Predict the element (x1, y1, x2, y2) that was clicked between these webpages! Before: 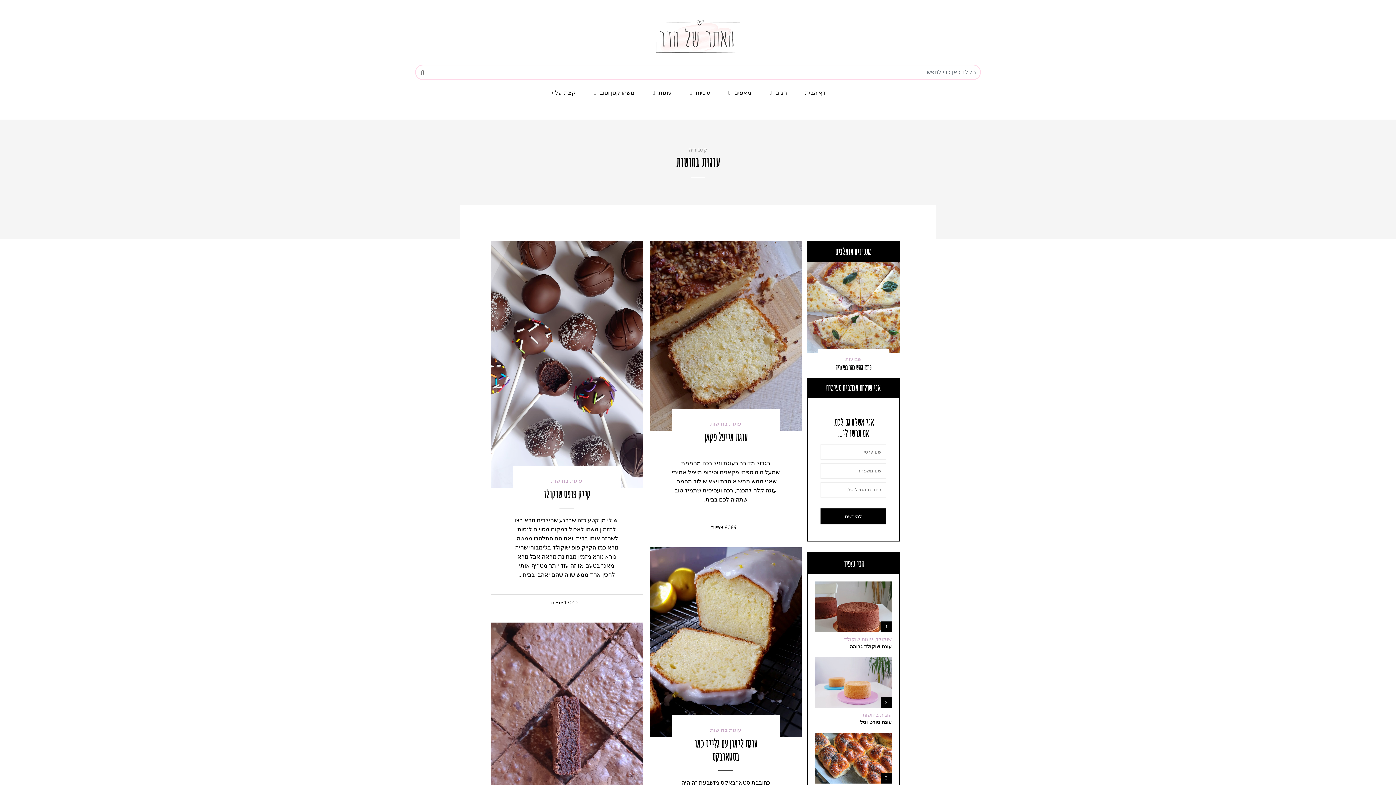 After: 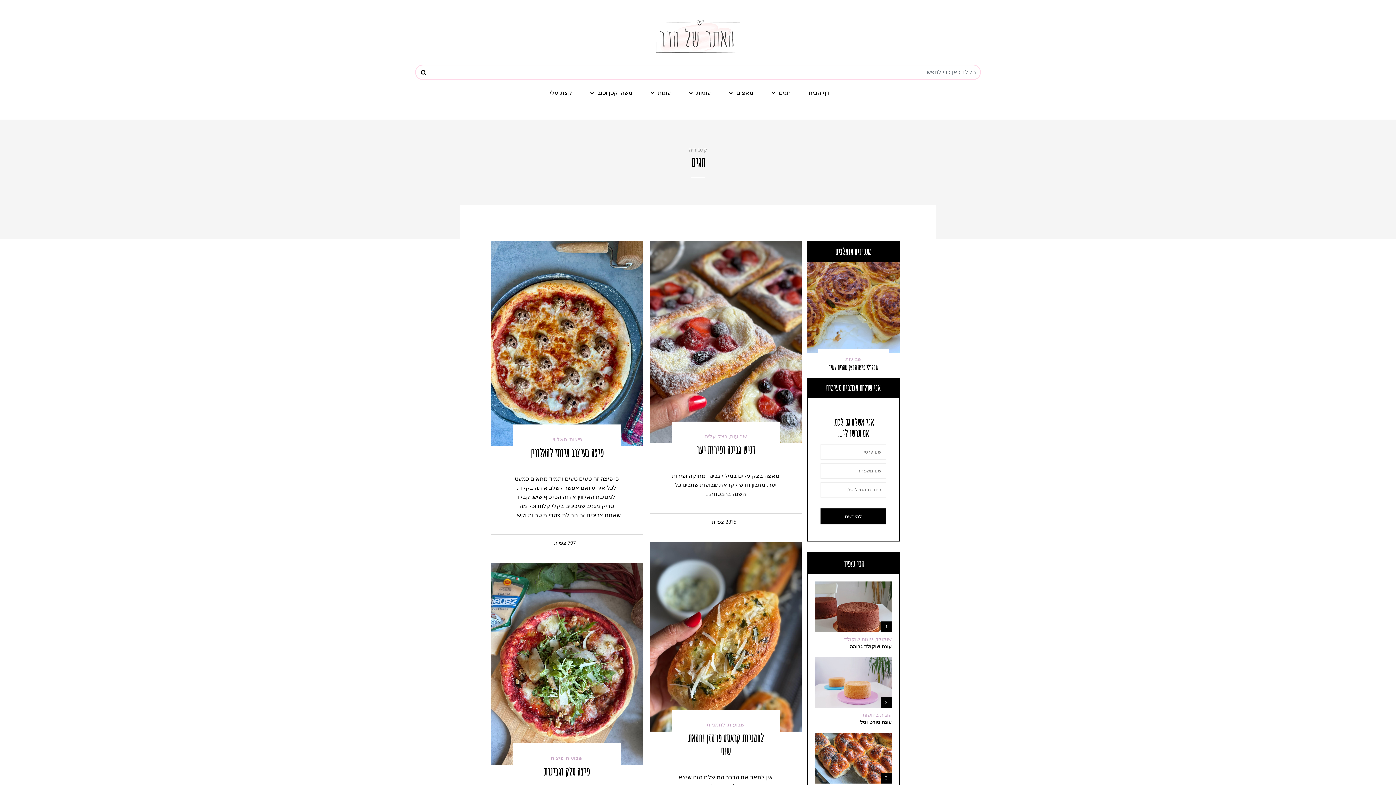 Action: label: חגים bbox: (767, 86, 788, 99)